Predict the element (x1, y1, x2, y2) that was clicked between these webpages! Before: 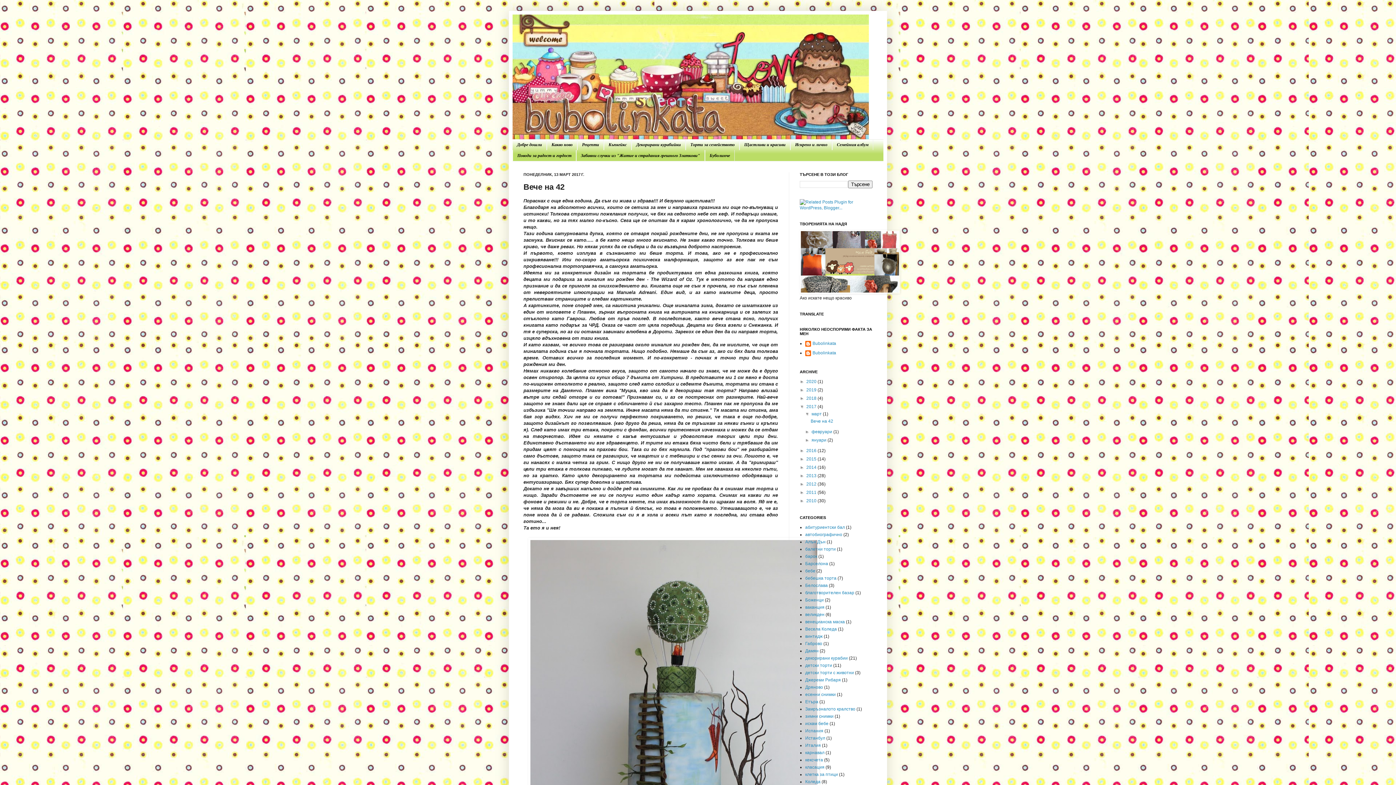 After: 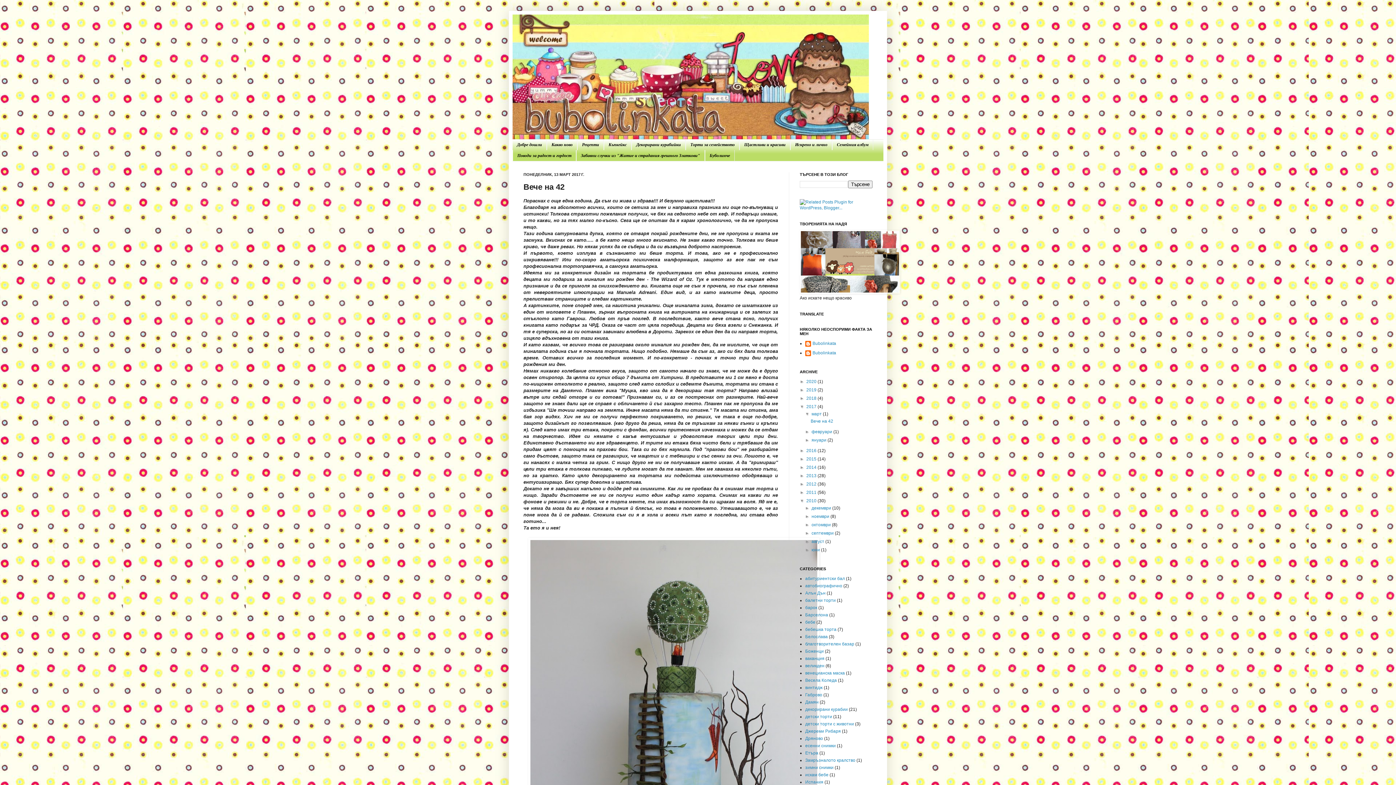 Action: label: ►   bbox: (800, 498, 806, 503)